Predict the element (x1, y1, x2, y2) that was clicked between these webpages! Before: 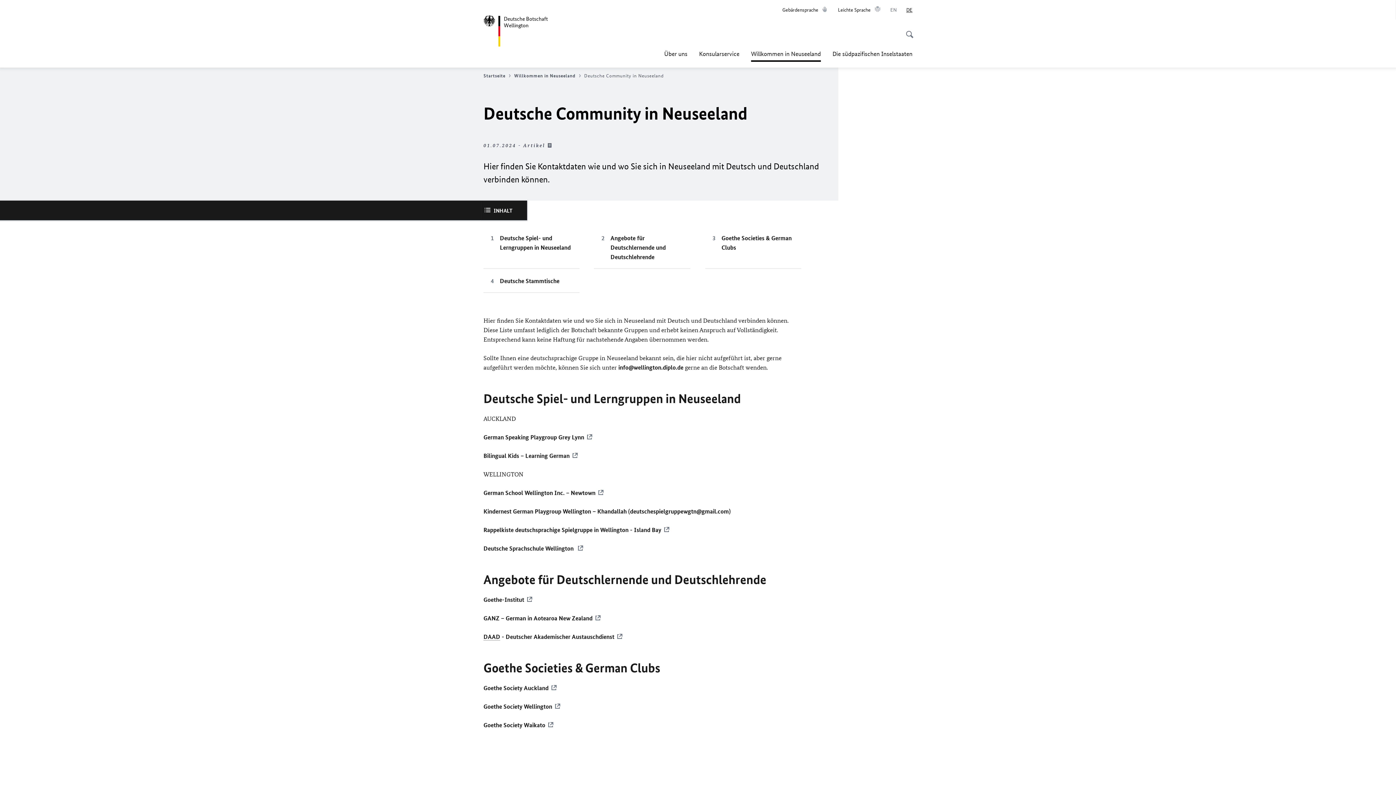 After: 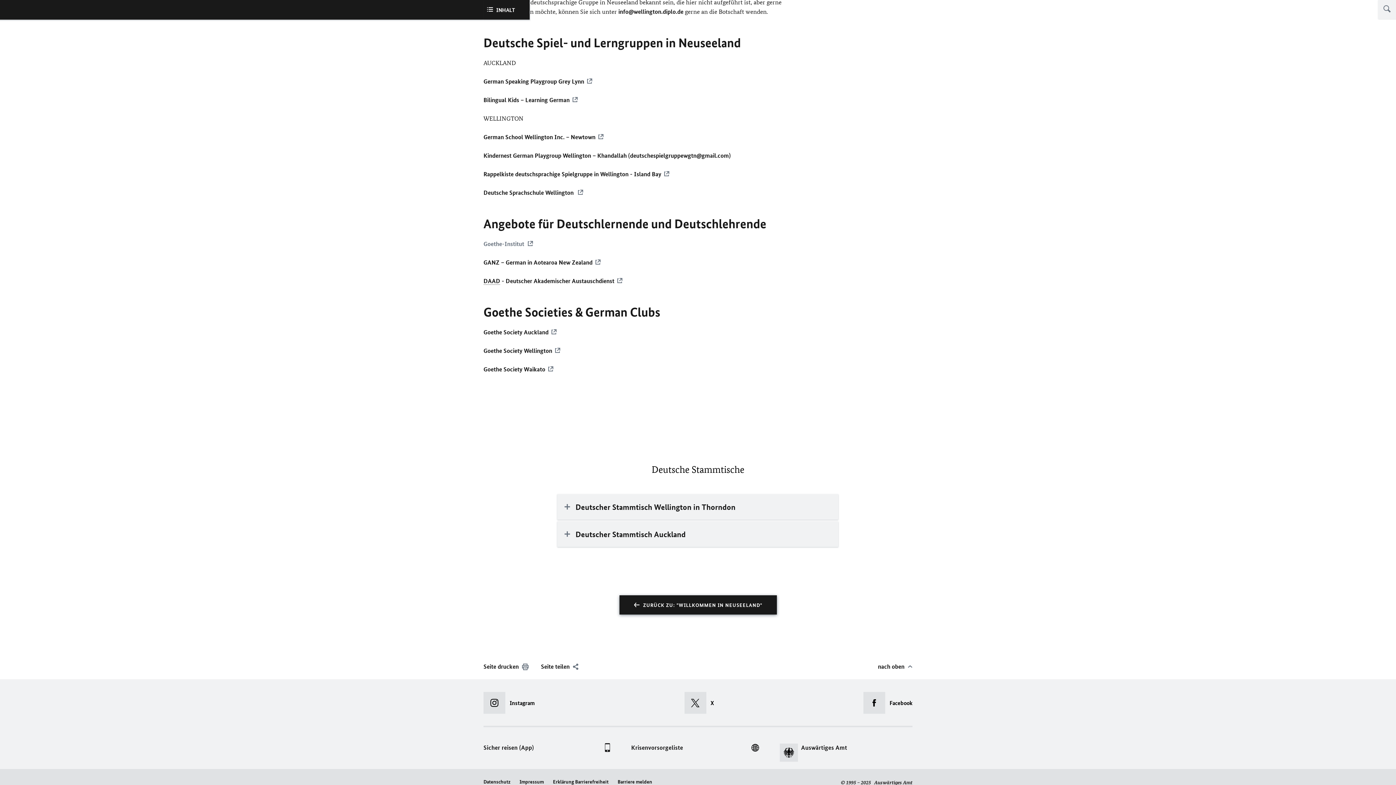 Action: label: Deutsche Spiel- und Lerngruppen in Neuseeland bbox: (483, 226, 579, 259)